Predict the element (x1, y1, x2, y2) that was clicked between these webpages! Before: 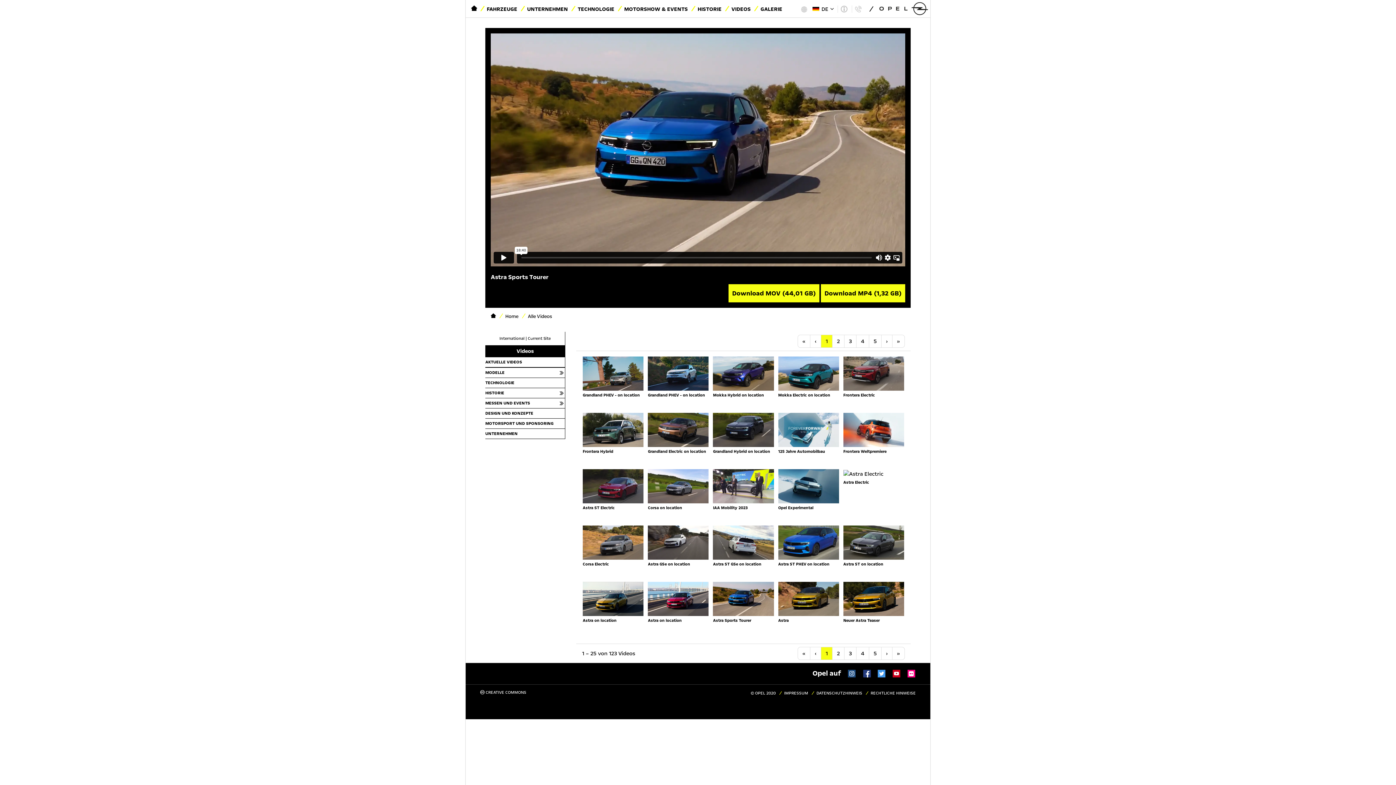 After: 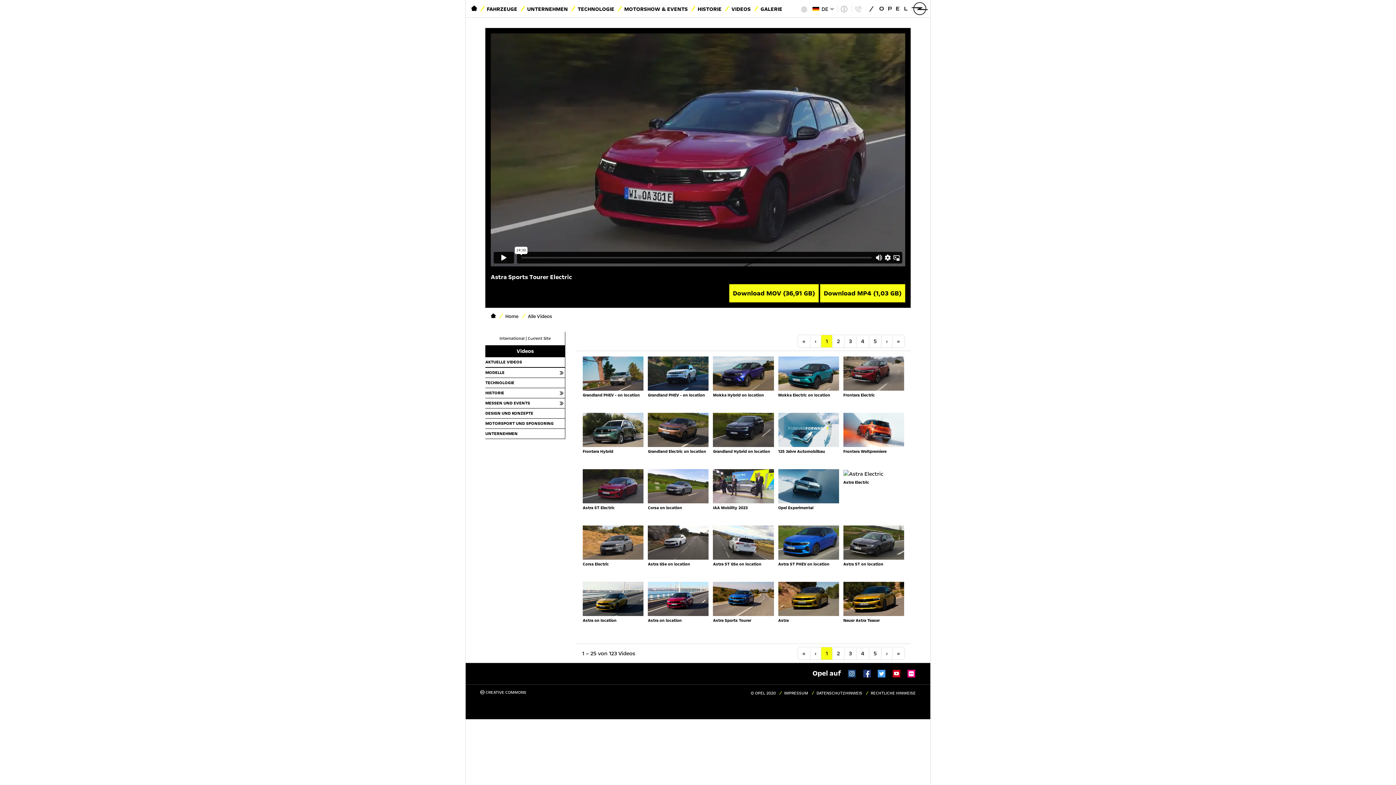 Action: label: Astra ST Electric bbox: (580, 469, 645, 525)